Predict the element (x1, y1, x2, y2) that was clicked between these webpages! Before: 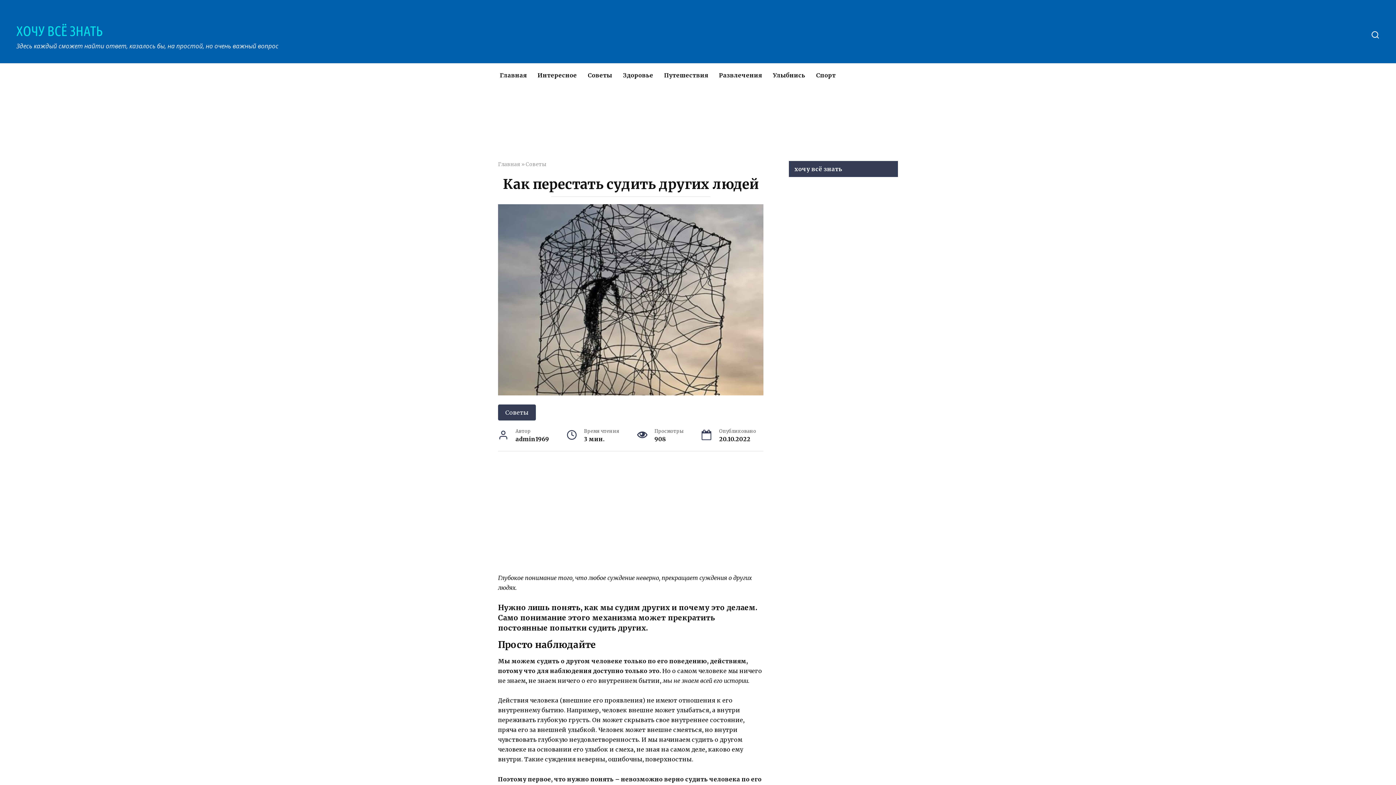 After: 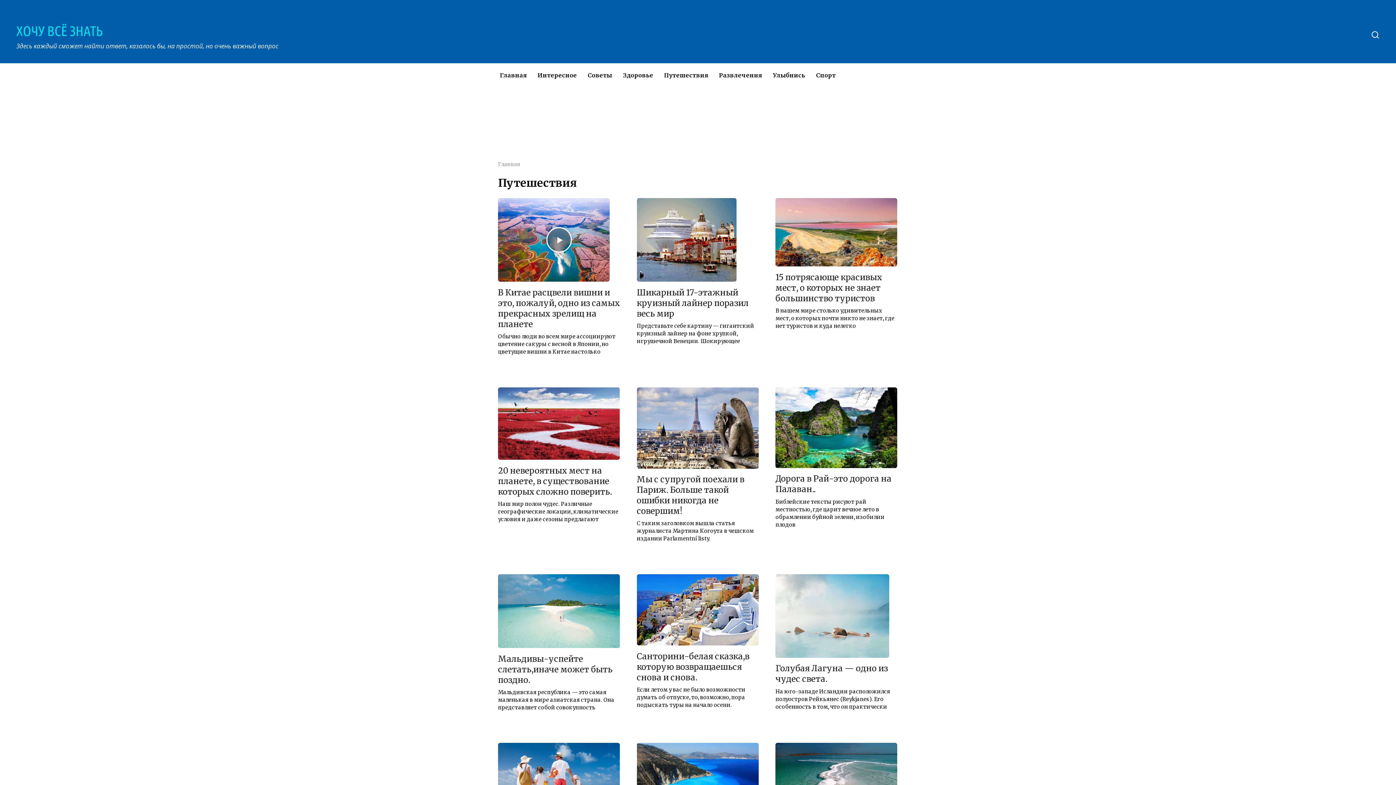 Action: label: Путешествия bbox: (658, 63, 713, 86)